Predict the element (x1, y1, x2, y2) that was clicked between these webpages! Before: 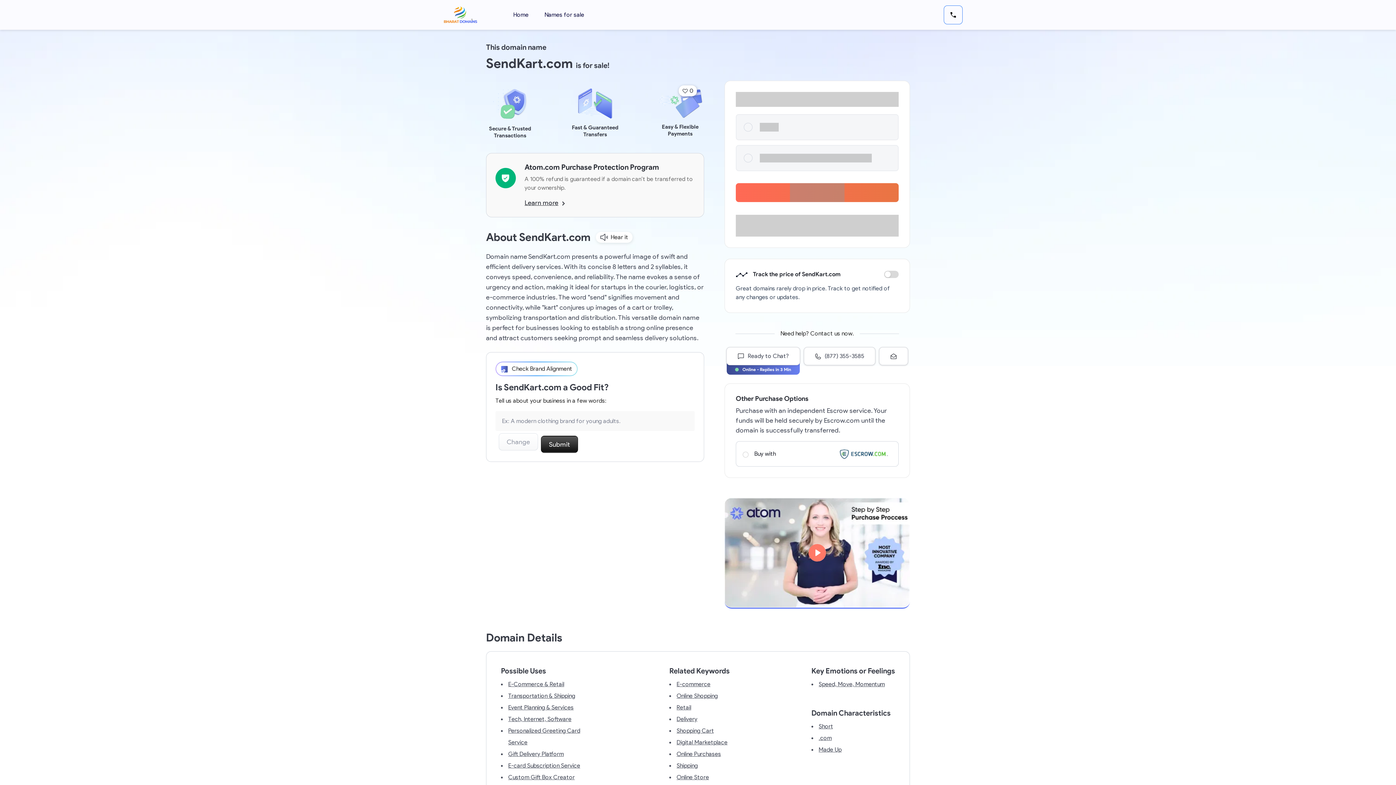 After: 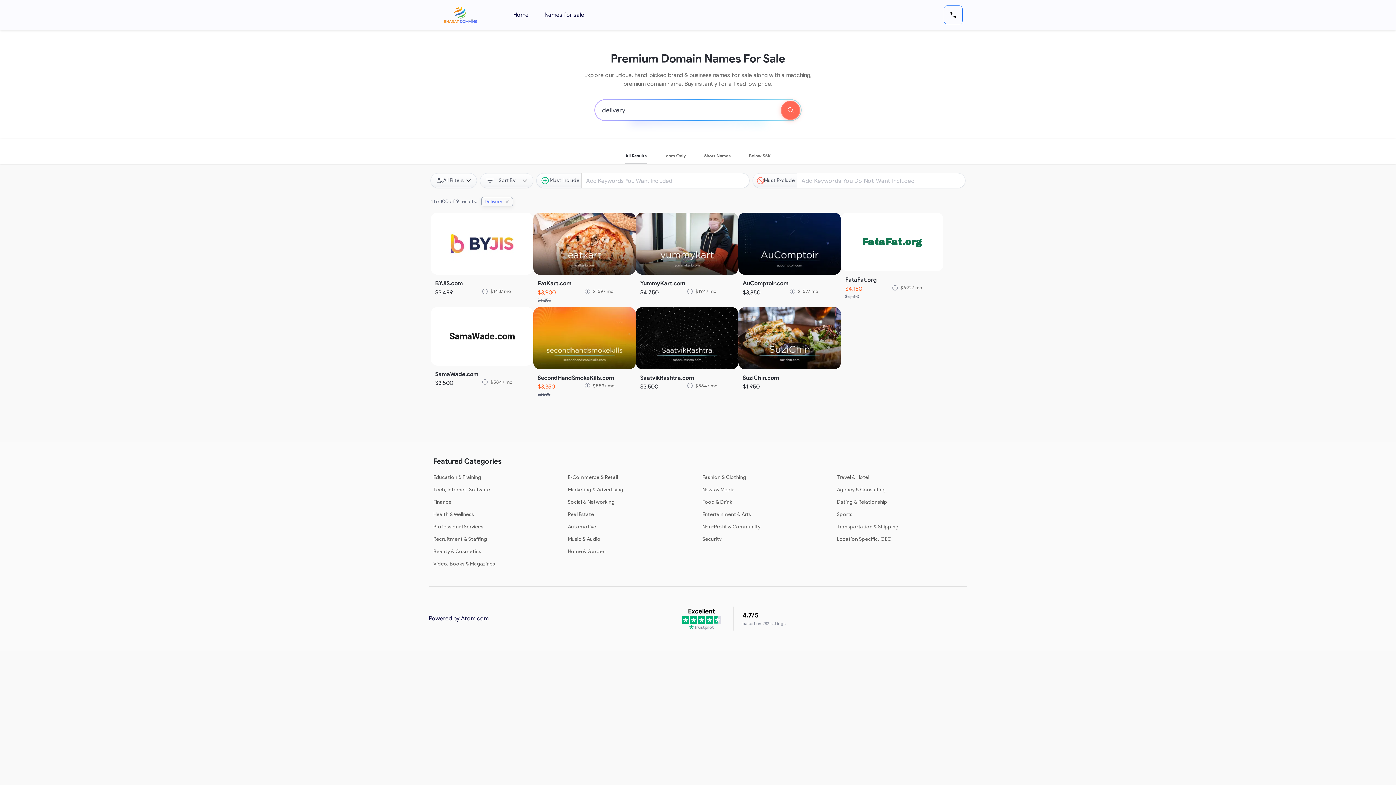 Action: label: Delivery bbox: (669, 713, 729, 725)